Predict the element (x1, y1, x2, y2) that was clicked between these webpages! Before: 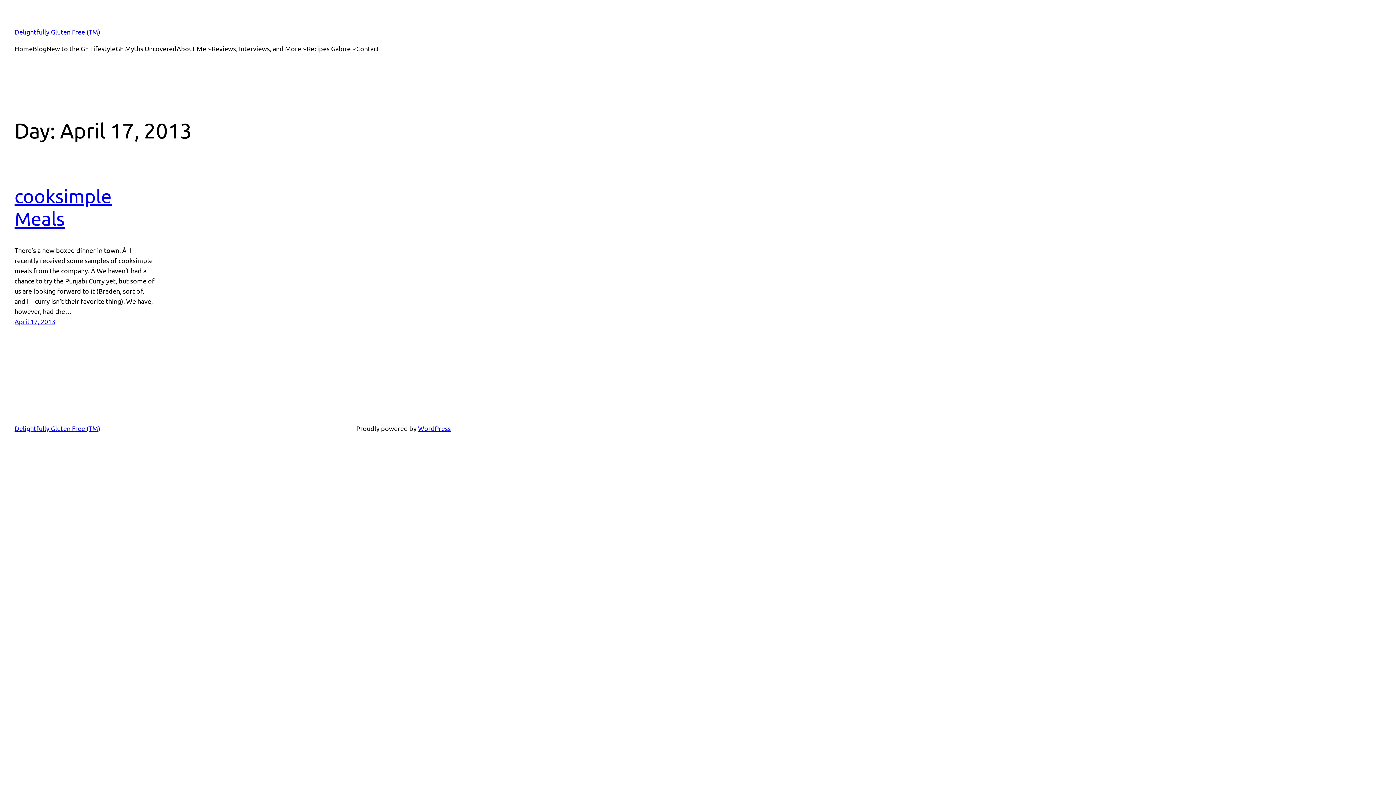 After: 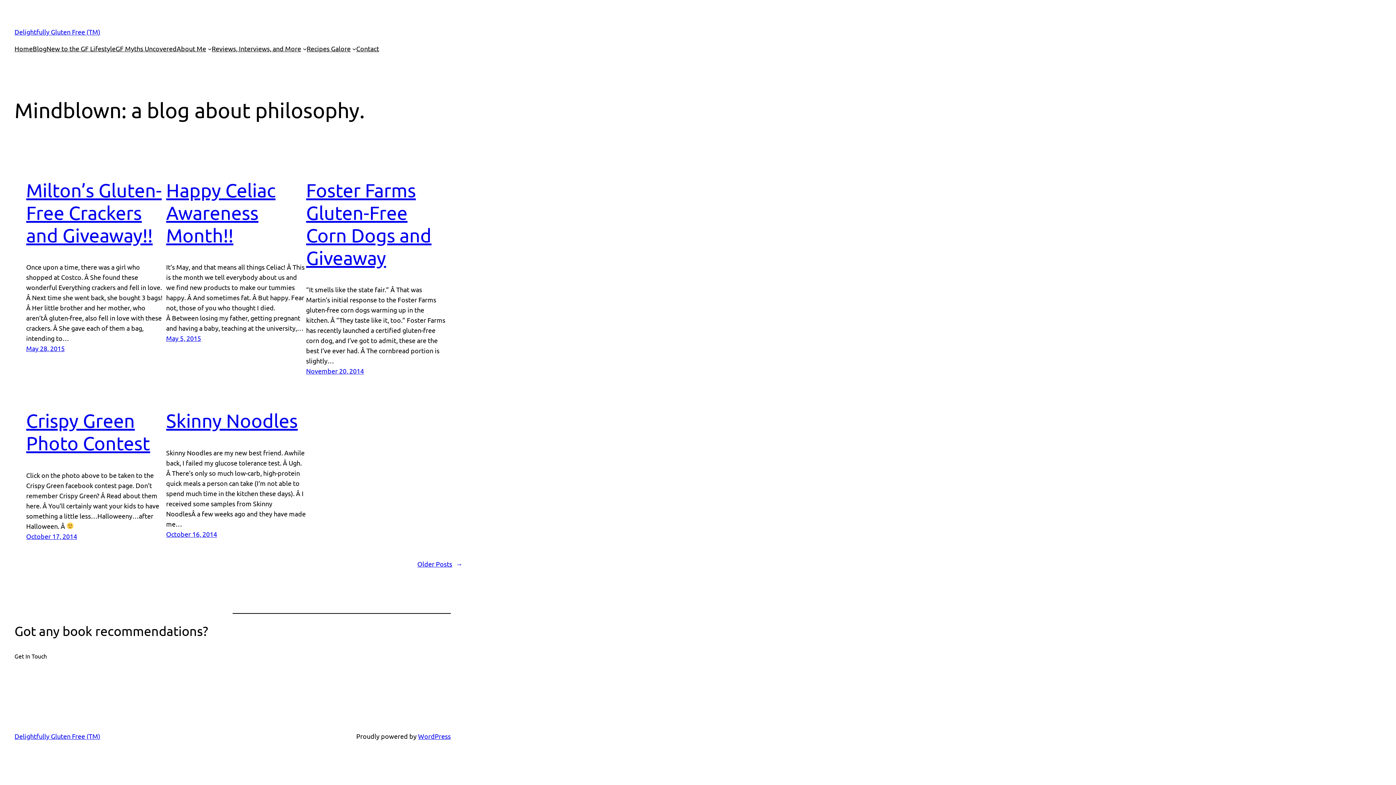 Action: bbox: (32, 43, 46, 53) label: Blog